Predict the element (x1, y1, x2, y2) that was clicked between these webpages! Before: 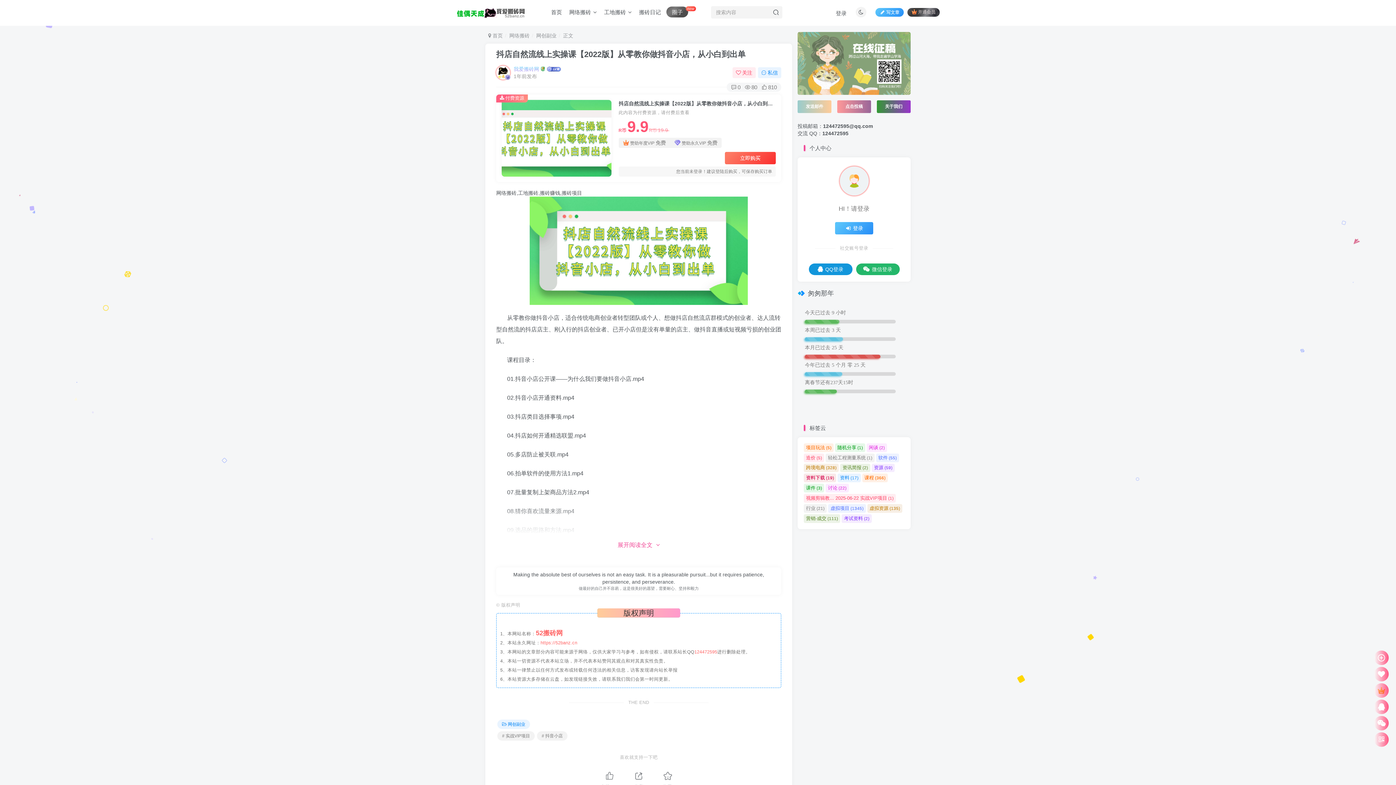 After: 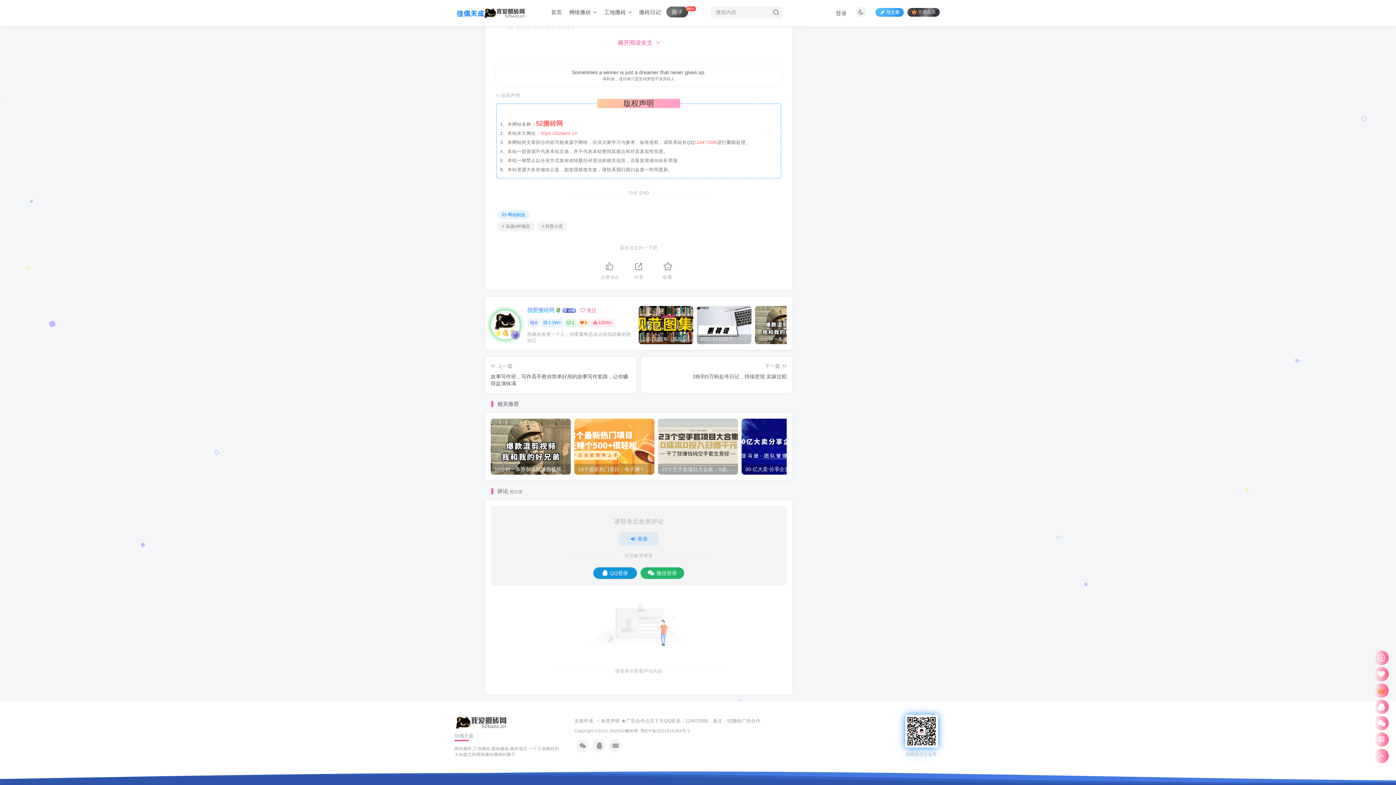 Action: bbox: (731, 84, 740, 90) label: 0